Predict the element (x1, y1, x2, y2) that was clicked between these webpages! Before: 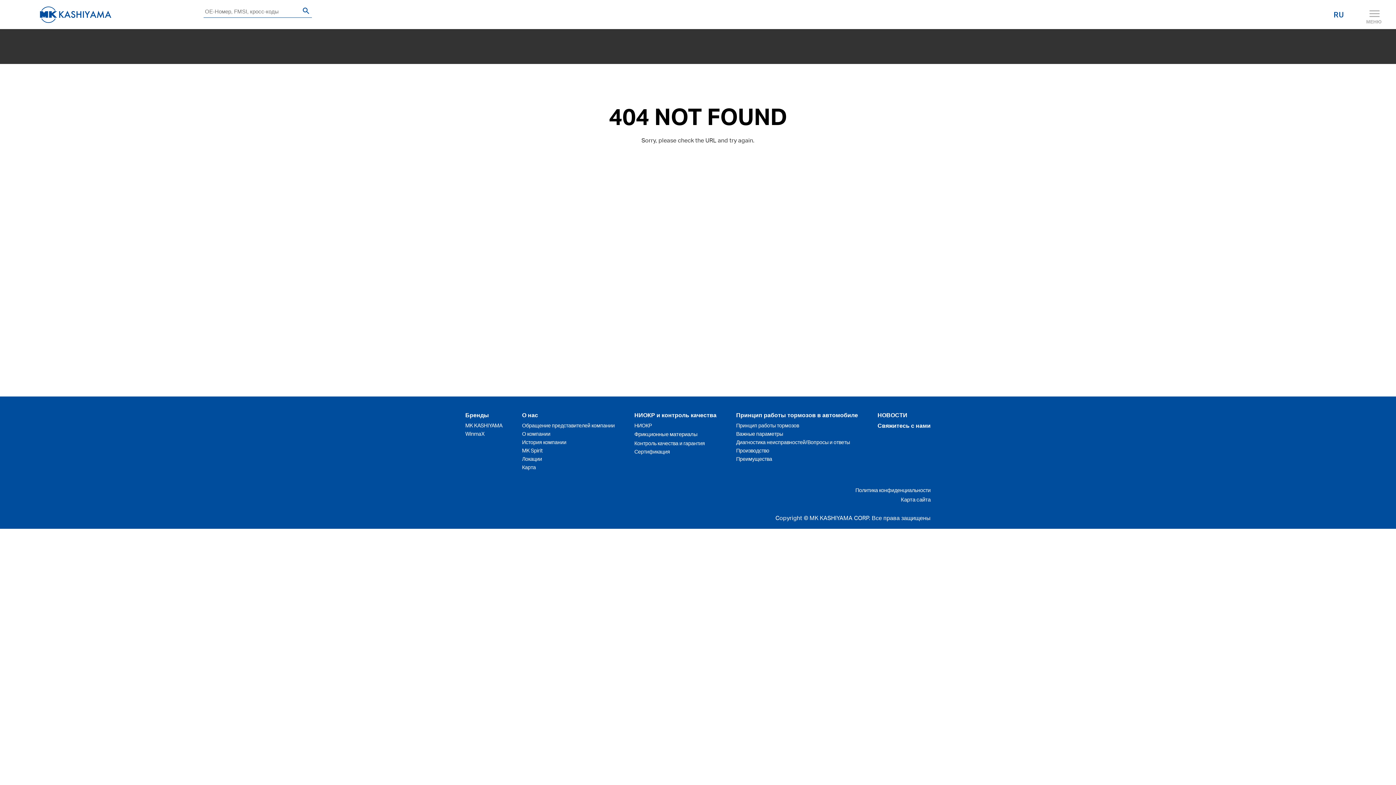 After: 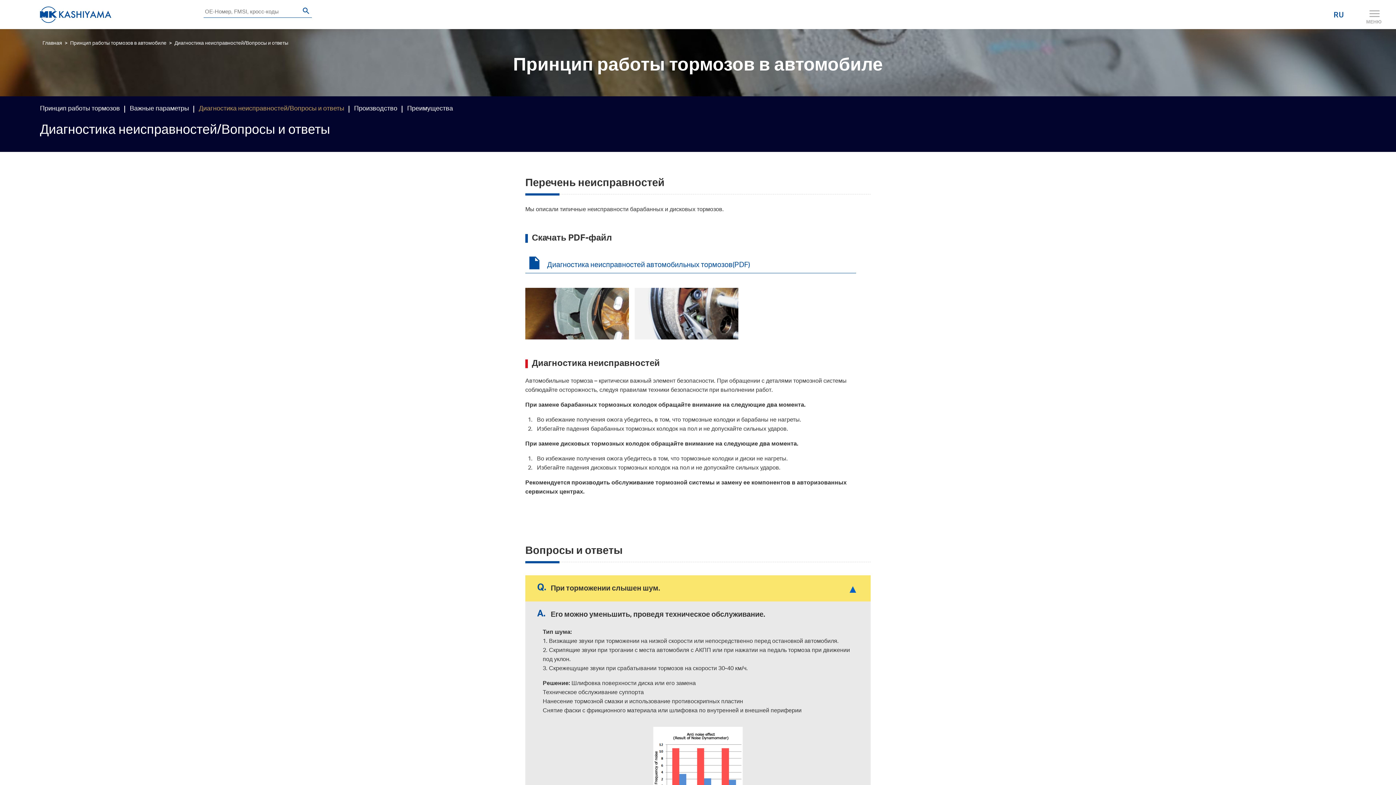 Action: bbox: (736, 438, 850, 446) label: Диагностика неисправностей/Вопросы и ответы